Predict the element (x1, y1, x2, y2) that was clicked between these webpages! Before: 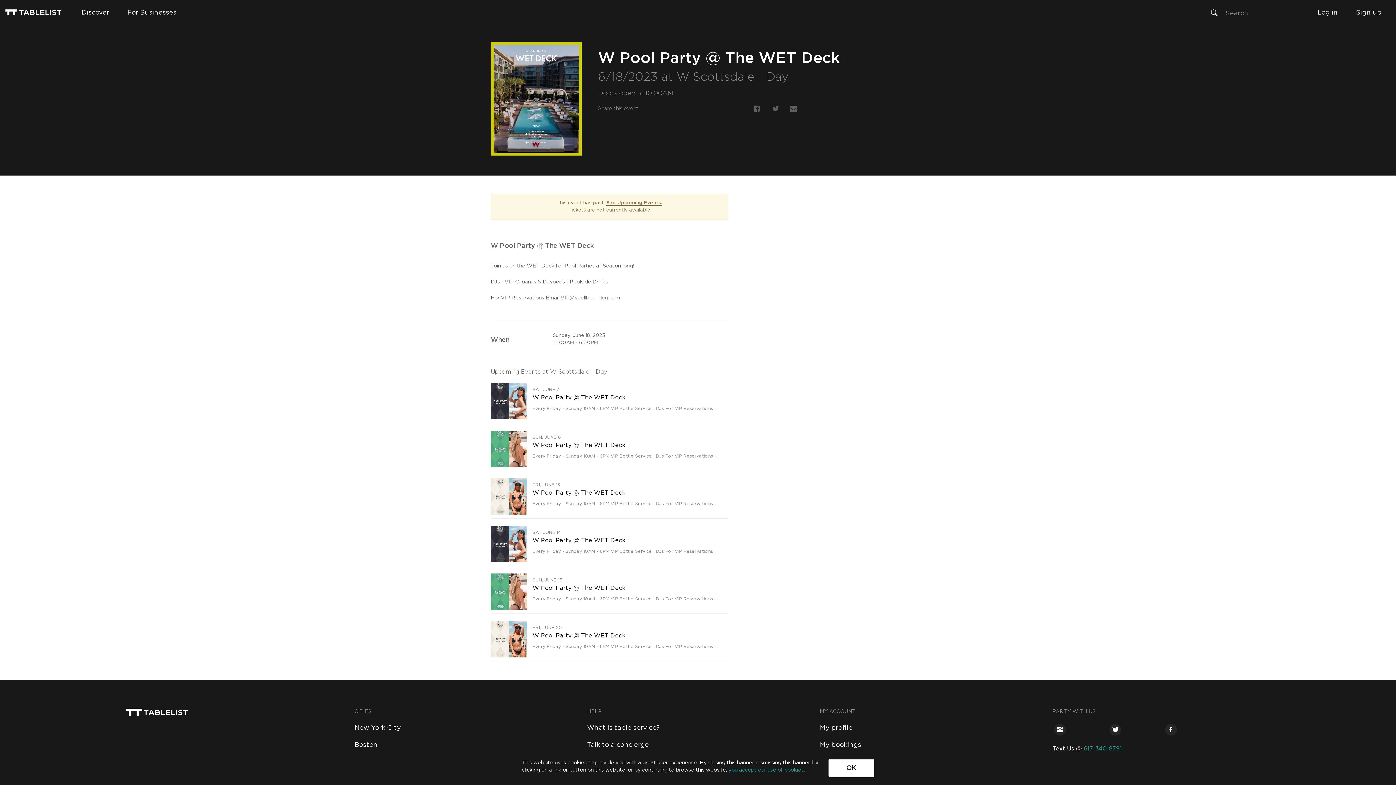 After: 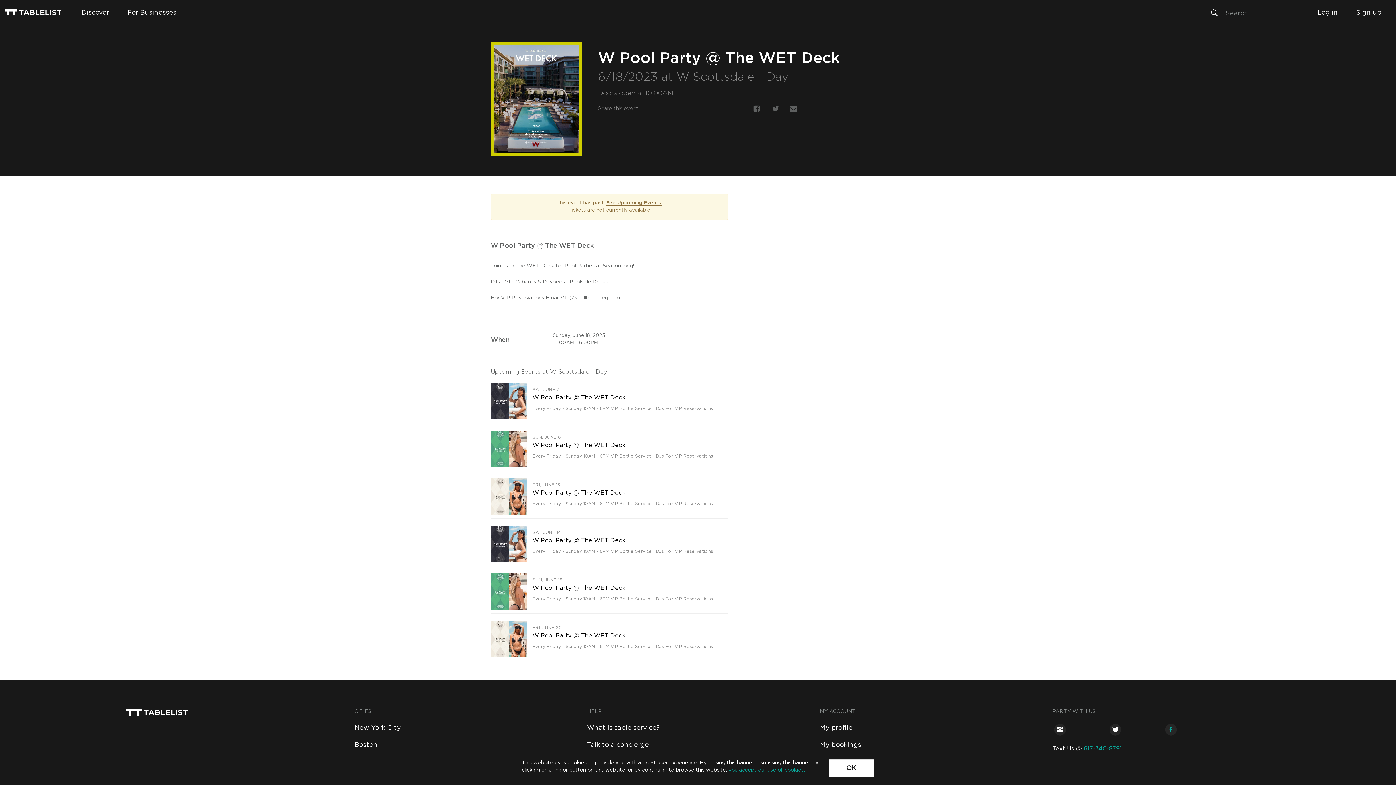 Action: bbox: (1165, 724, 1177, 735)